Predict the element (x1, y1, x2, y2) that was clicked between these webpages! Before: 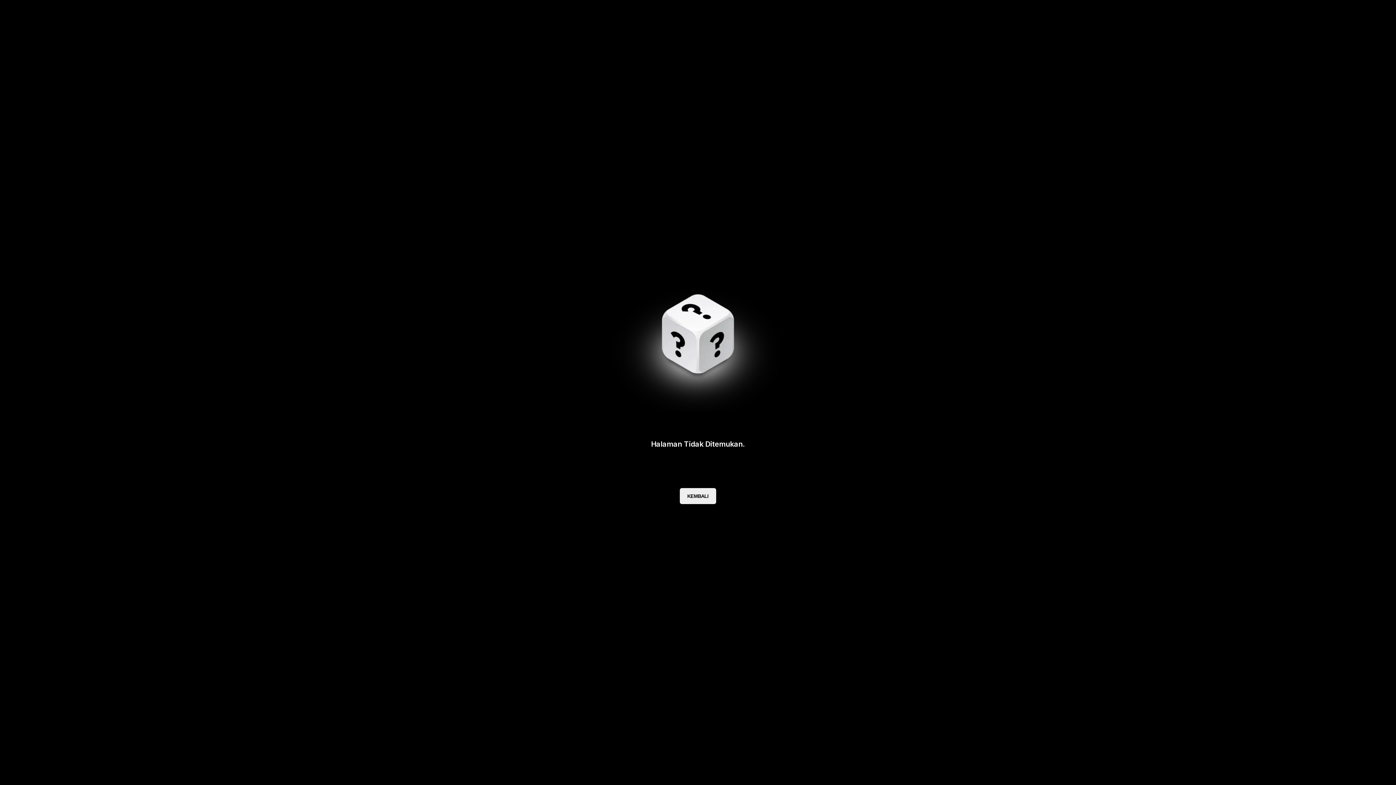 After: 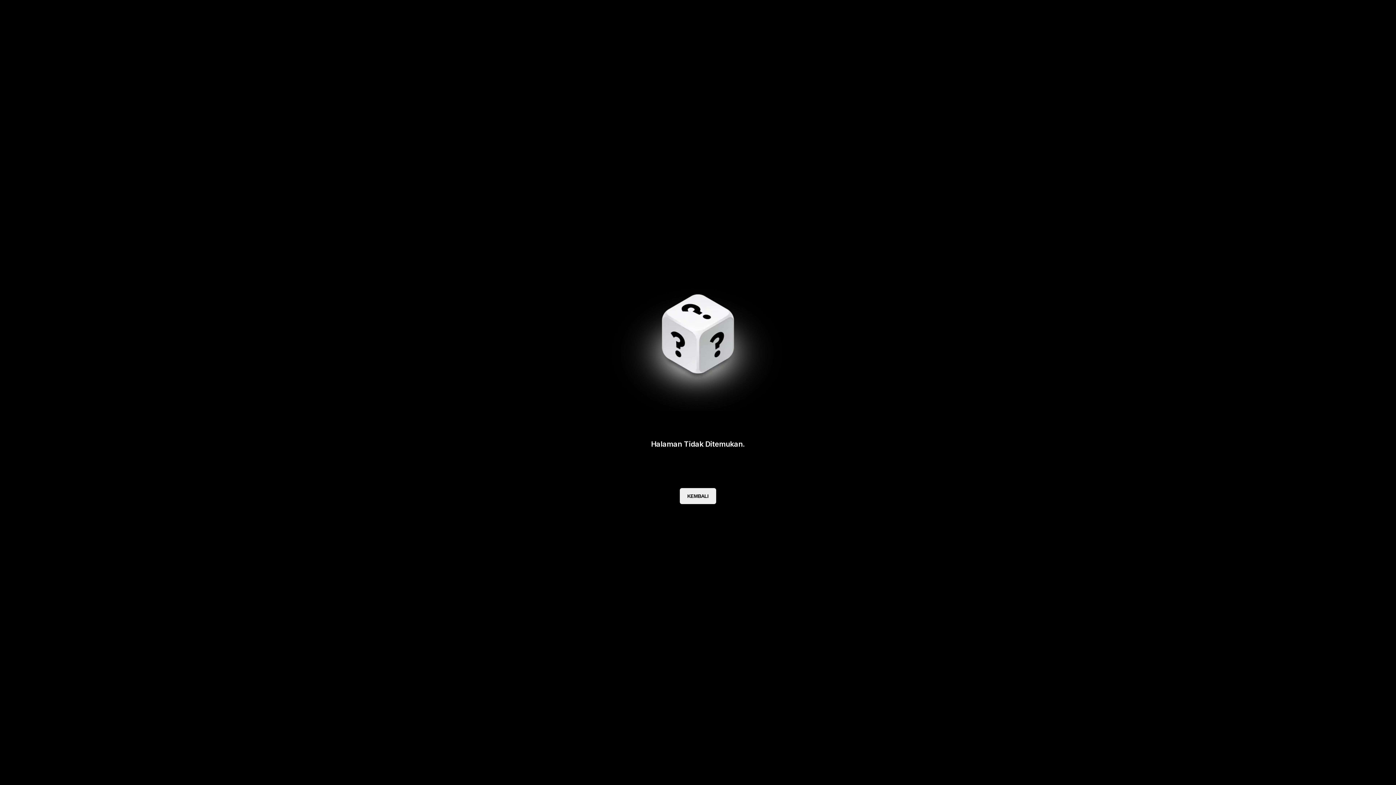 Action: bbox: (680, 488, 716, 504) label: KEMBALI